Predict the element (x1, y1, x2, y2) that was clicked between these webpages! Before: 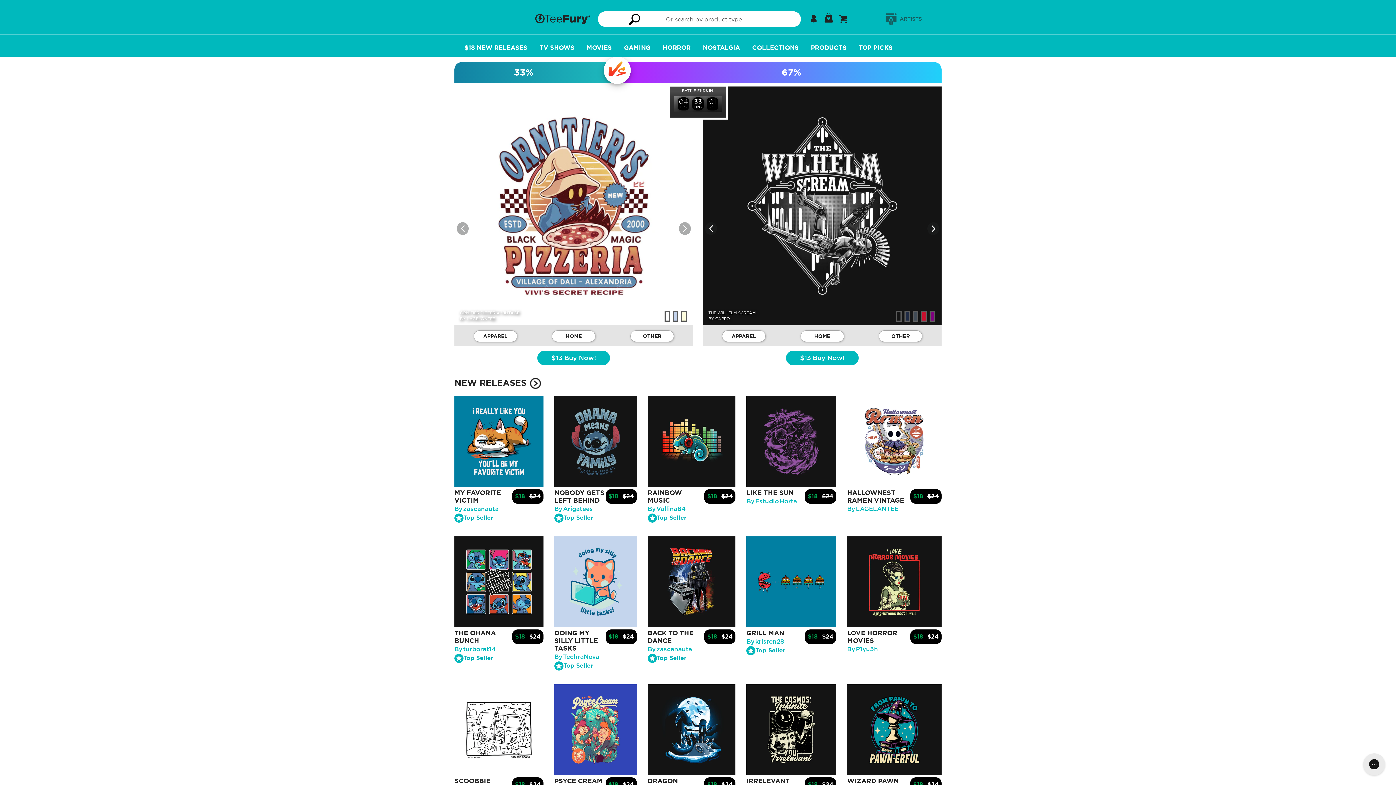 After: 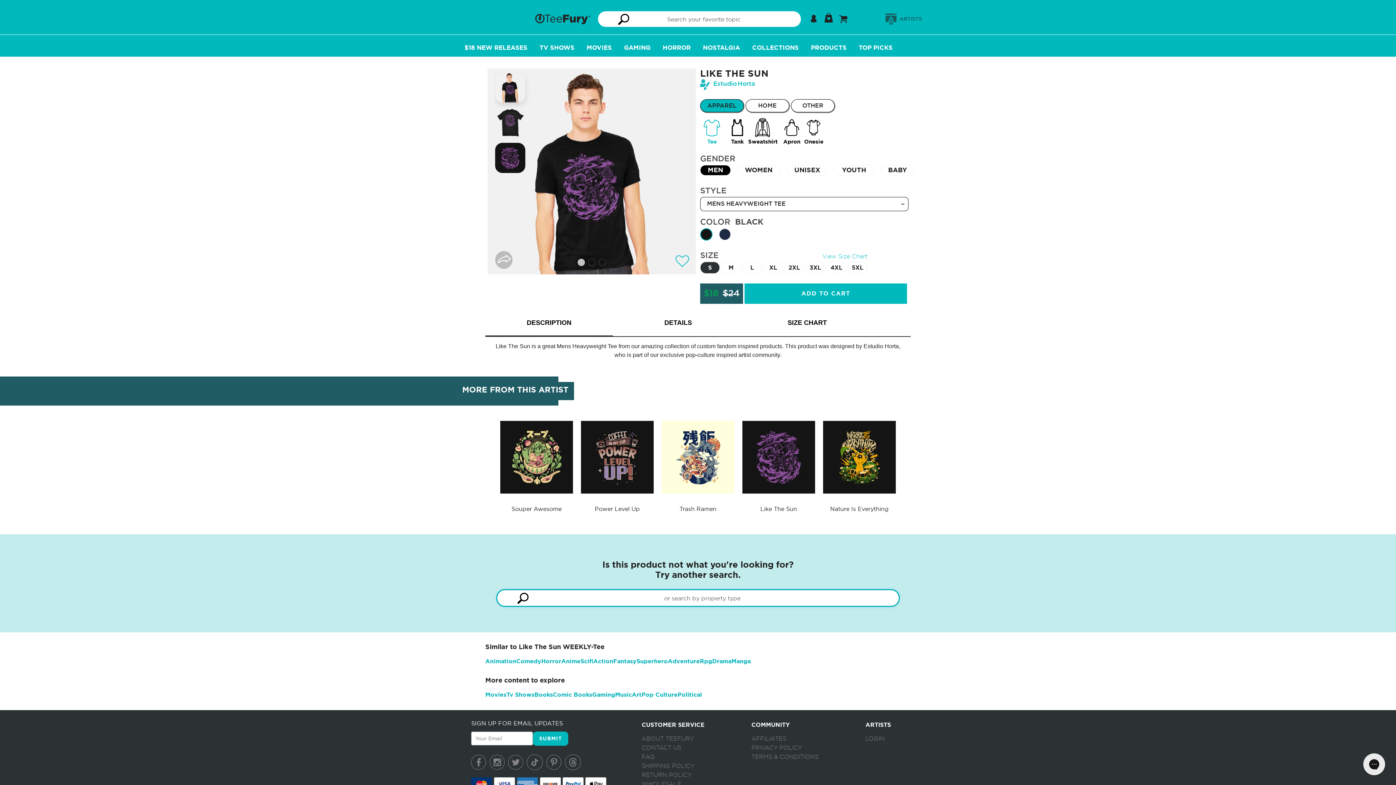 Action: bbox: (746, 489, 797, 497) label: LIKE THE SUN